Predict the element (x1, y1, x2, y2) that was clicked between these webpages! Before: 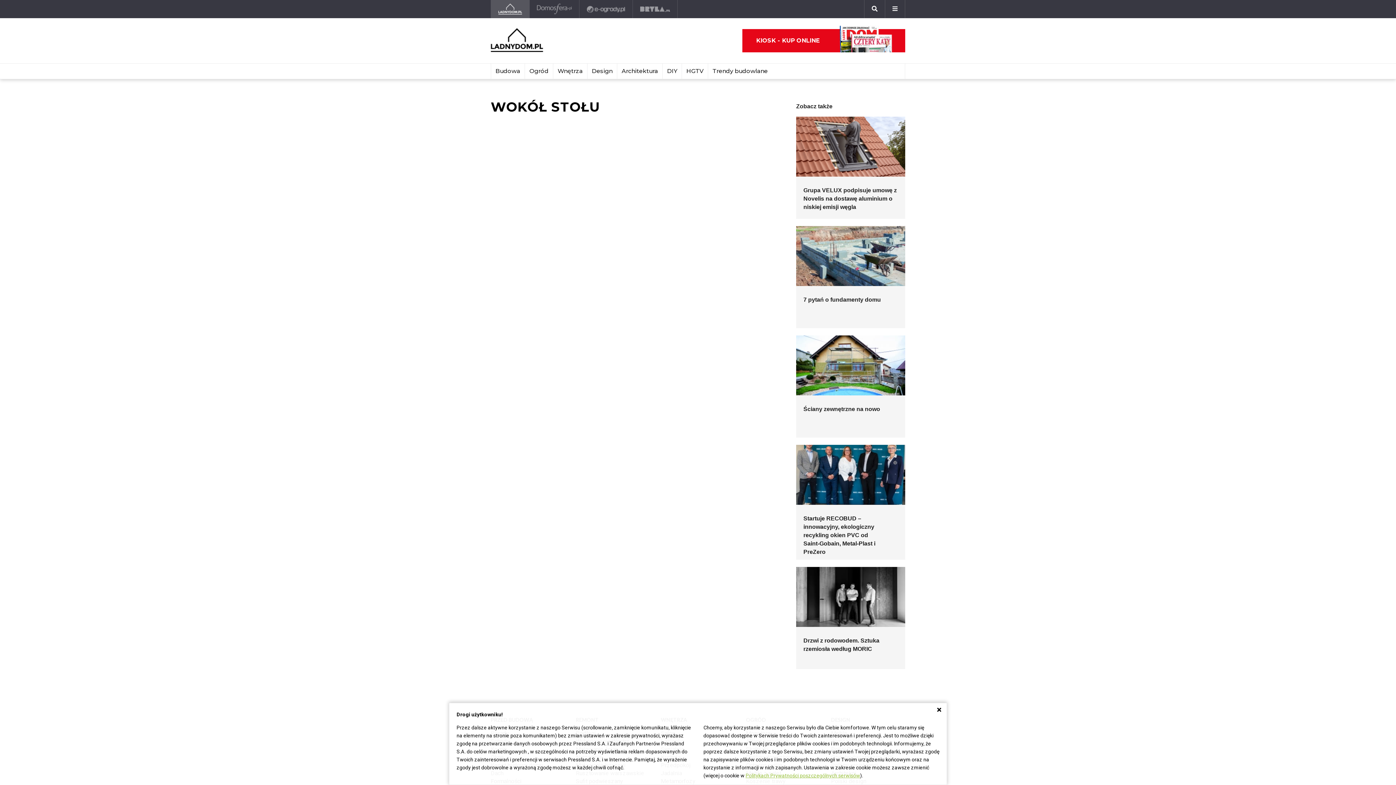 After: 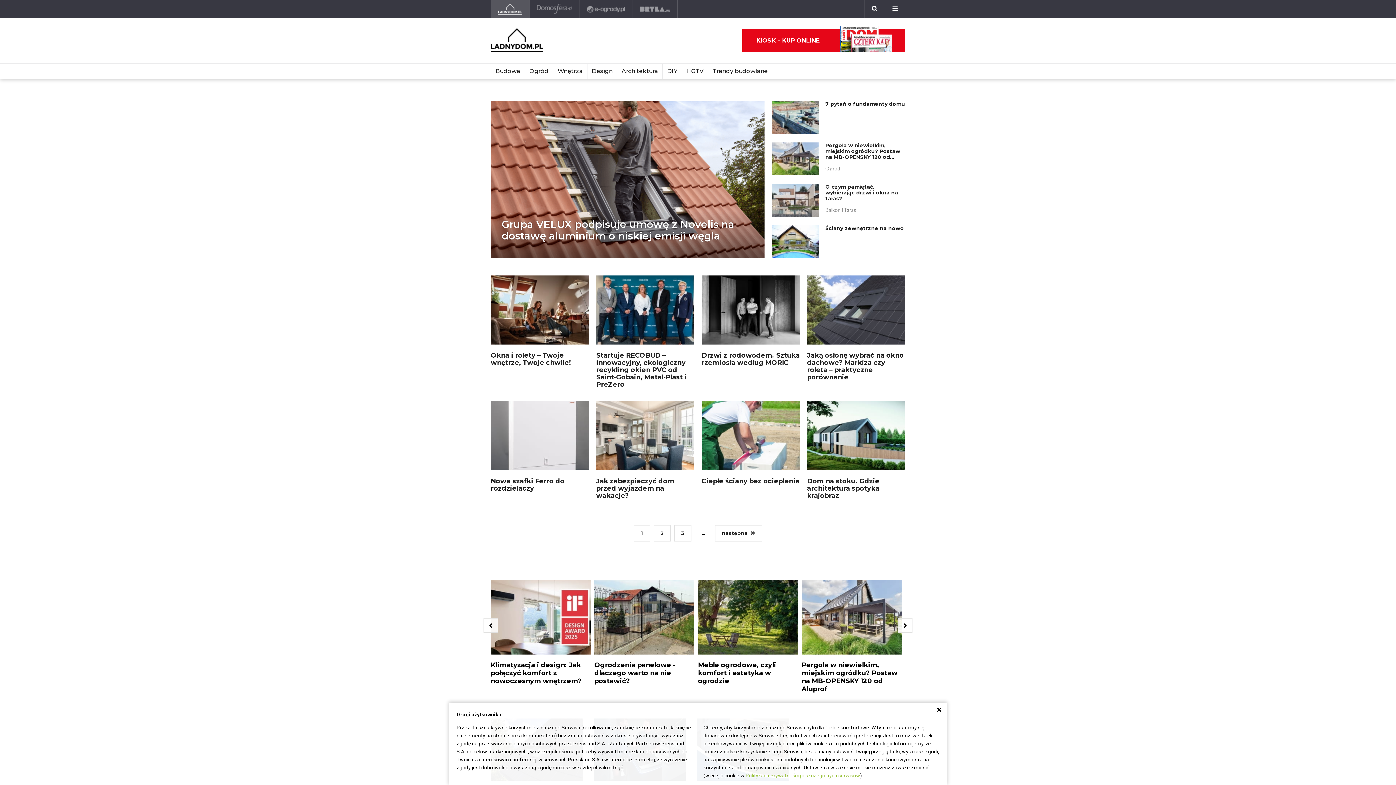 Action: label: Budowa bbox: (490, 63, 524, 78)